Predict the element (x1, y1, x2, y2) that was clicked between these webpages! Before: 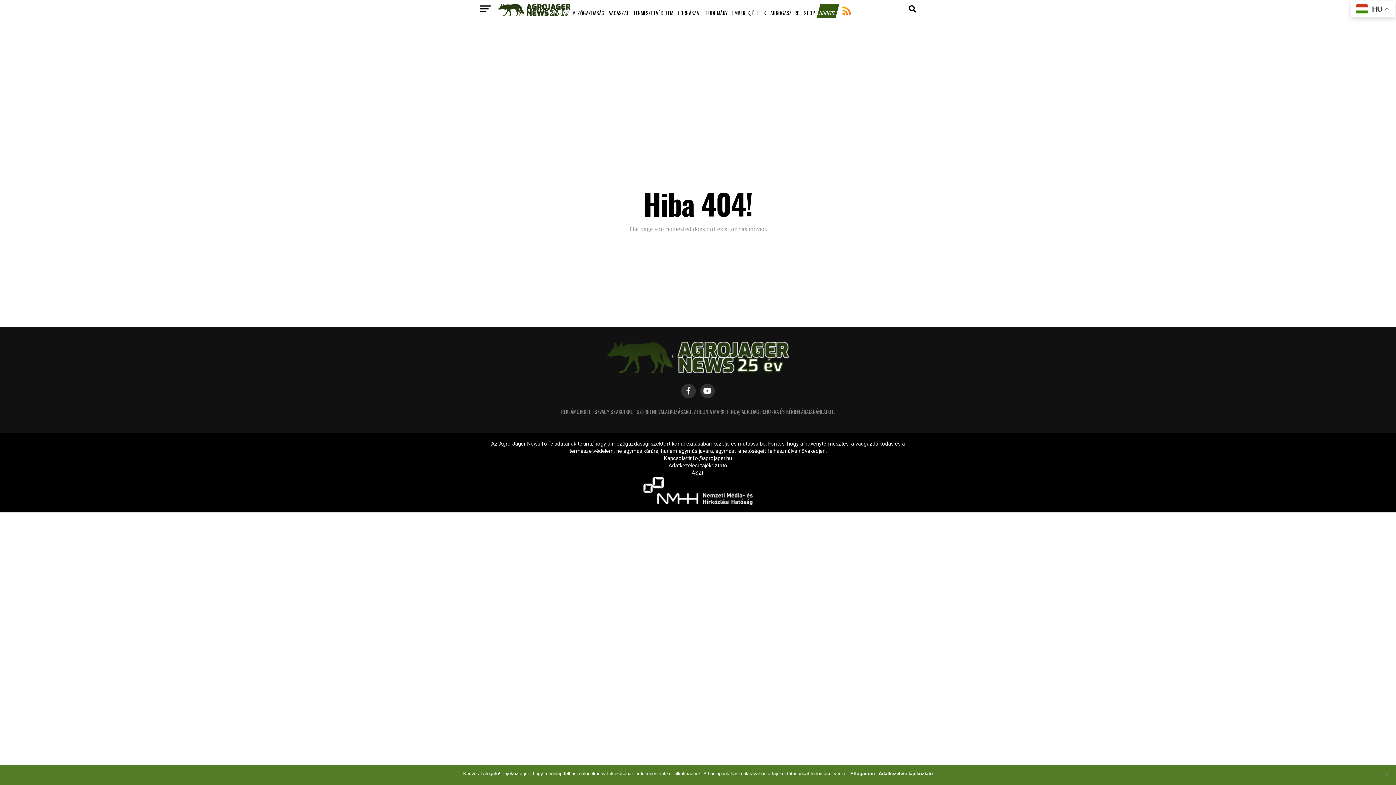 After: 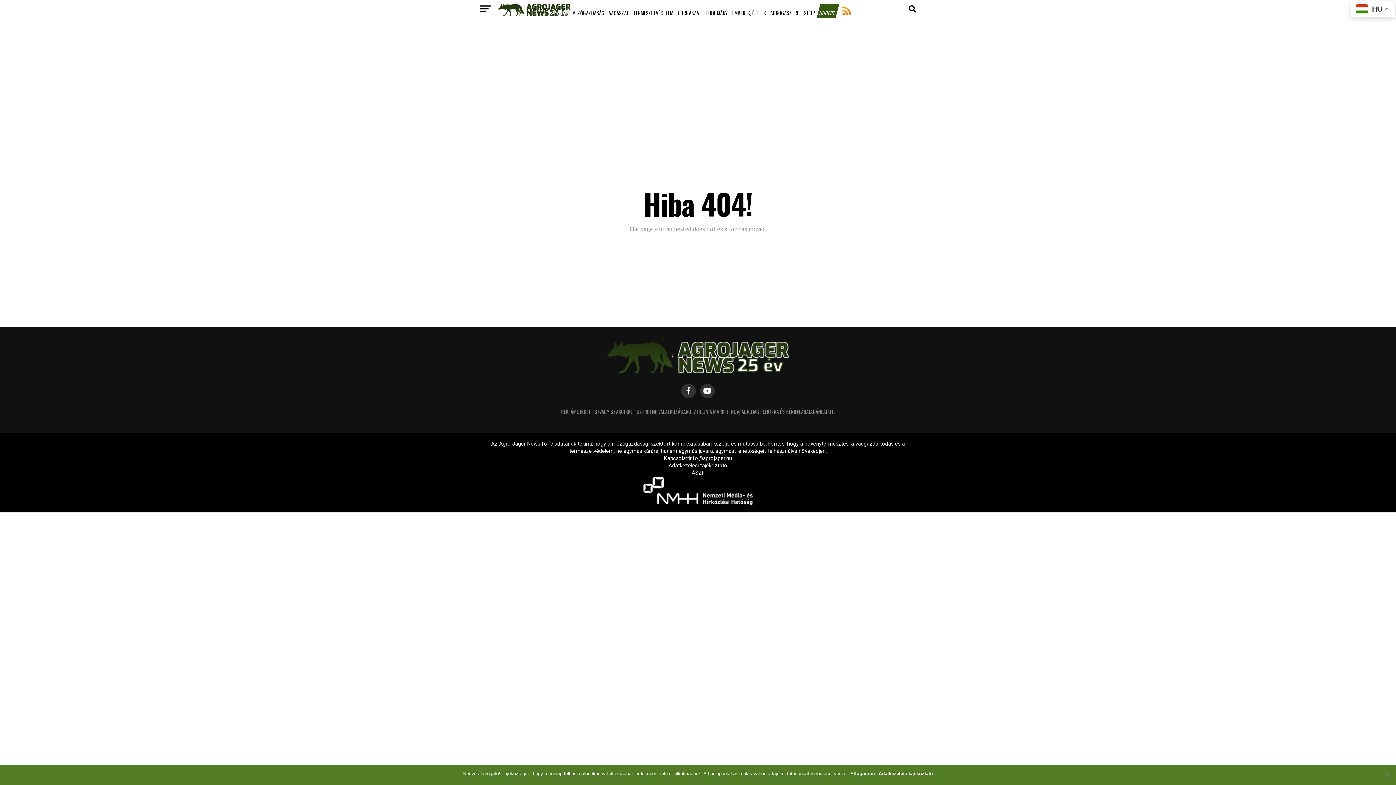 Action: bbox: (878, 770, 933, 777) label: Adatkezelési tájékoztató